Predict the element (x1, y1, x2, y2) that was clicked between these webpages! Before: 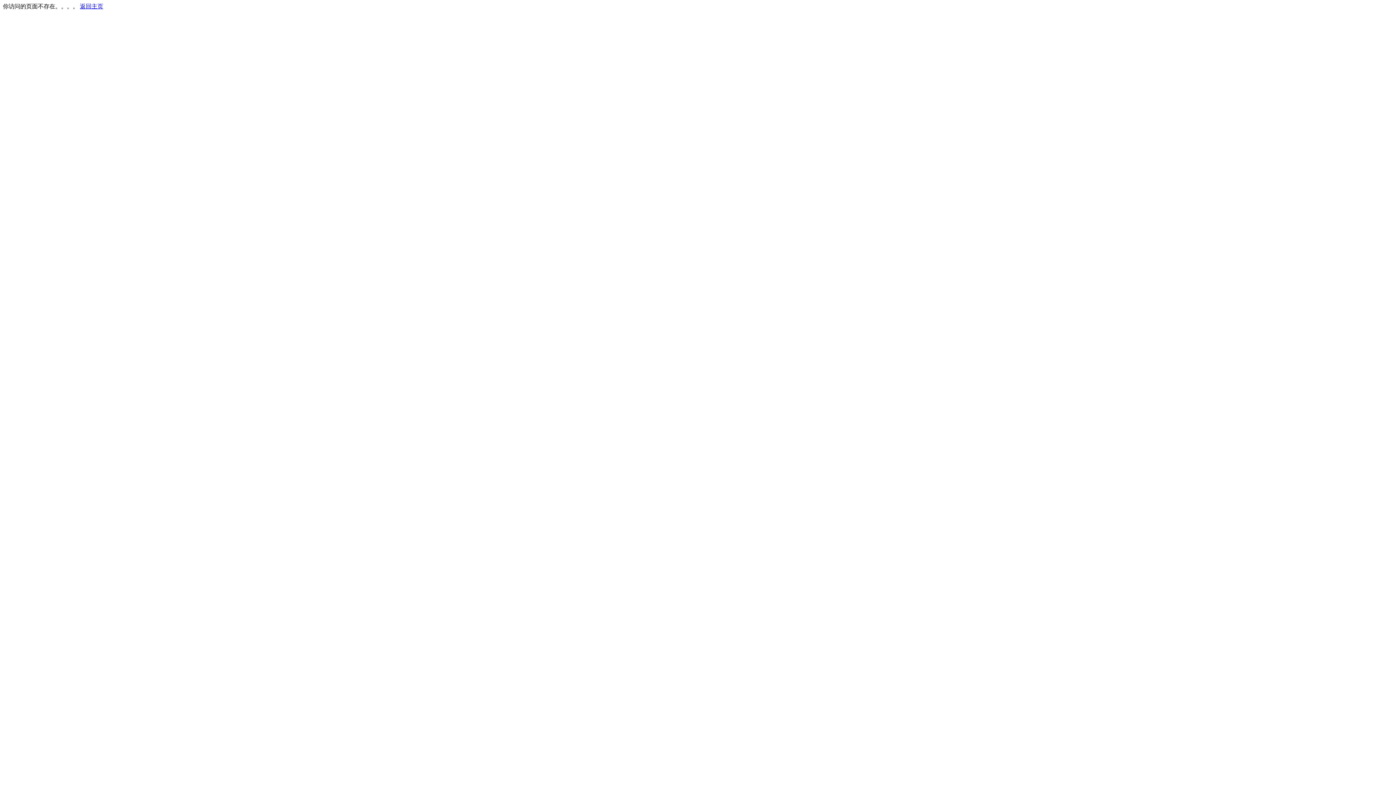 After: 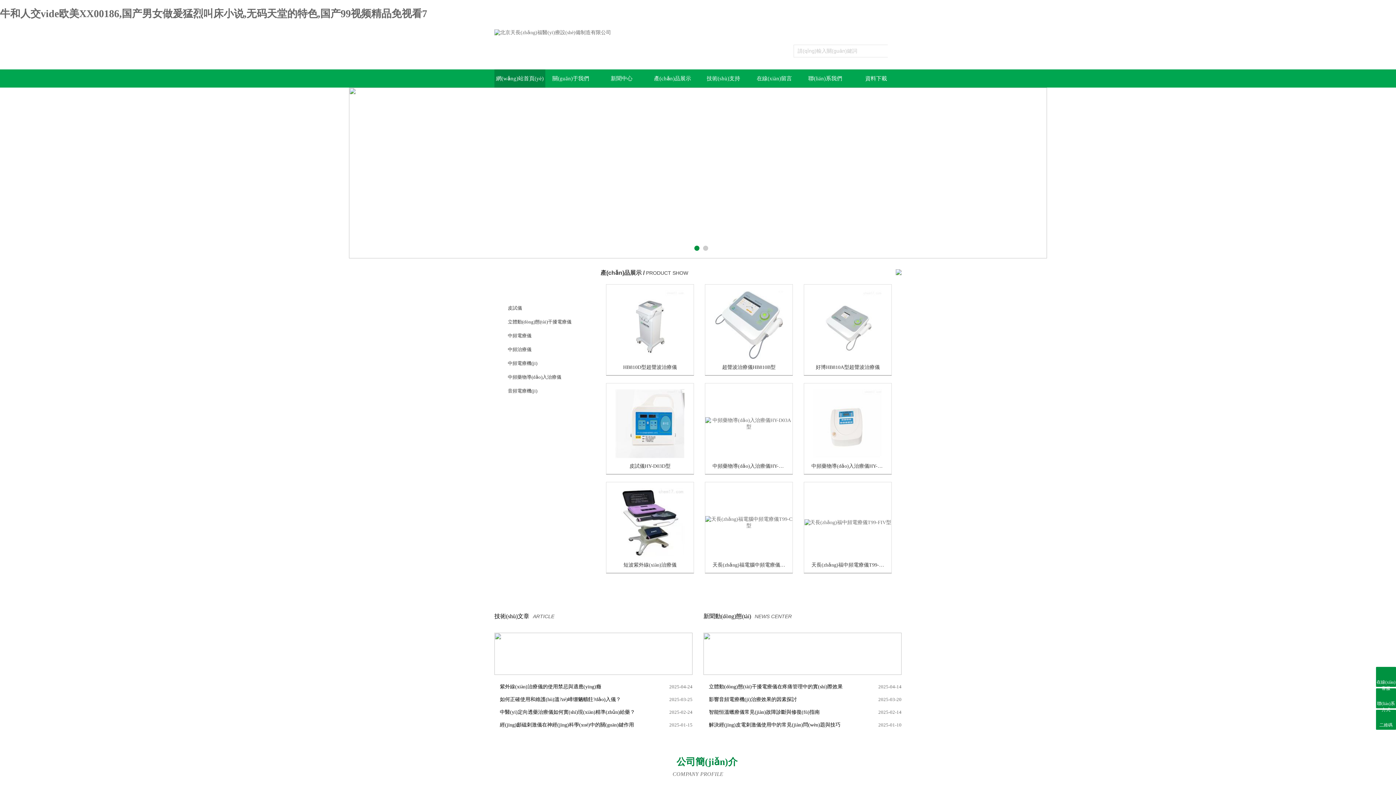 Action: bbox: (80, 3, 103, 9) label: 返回主页